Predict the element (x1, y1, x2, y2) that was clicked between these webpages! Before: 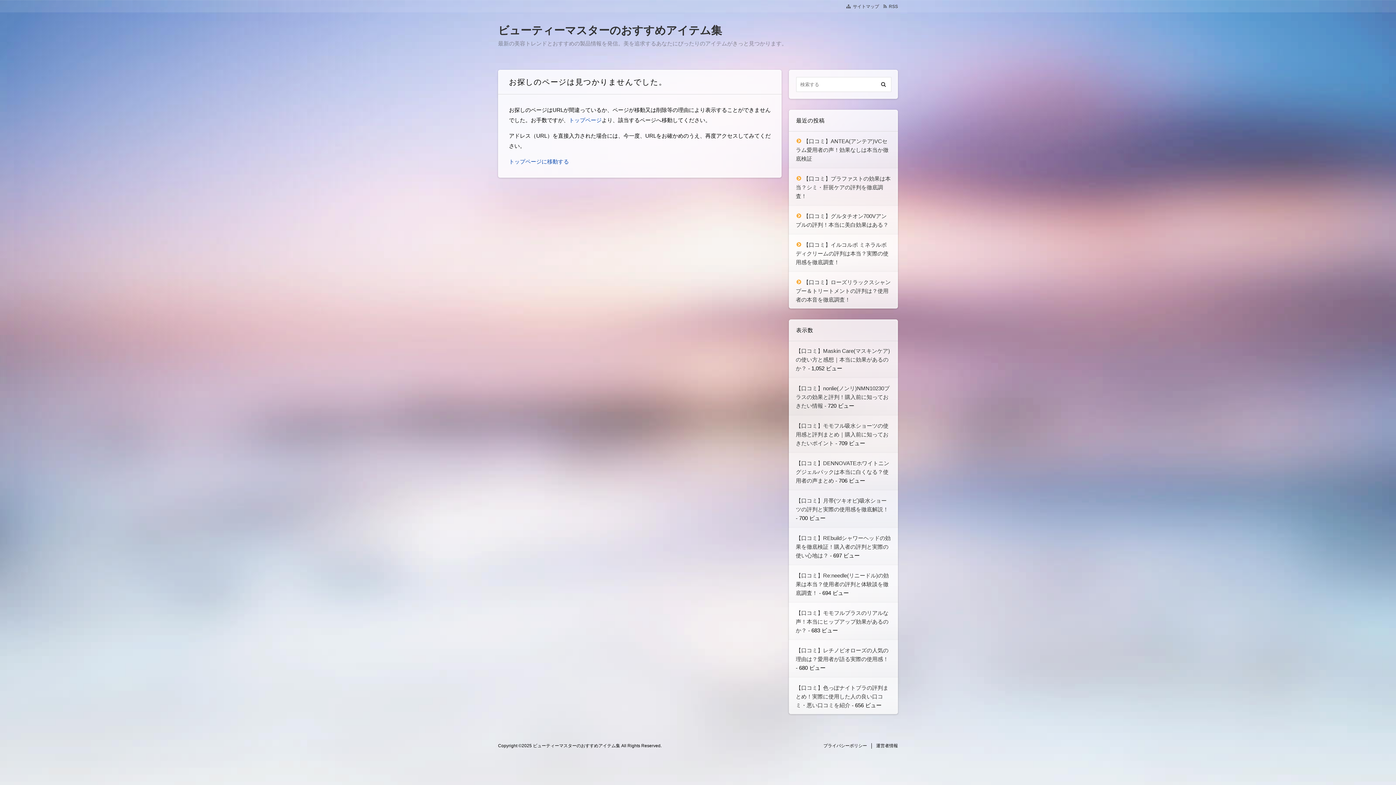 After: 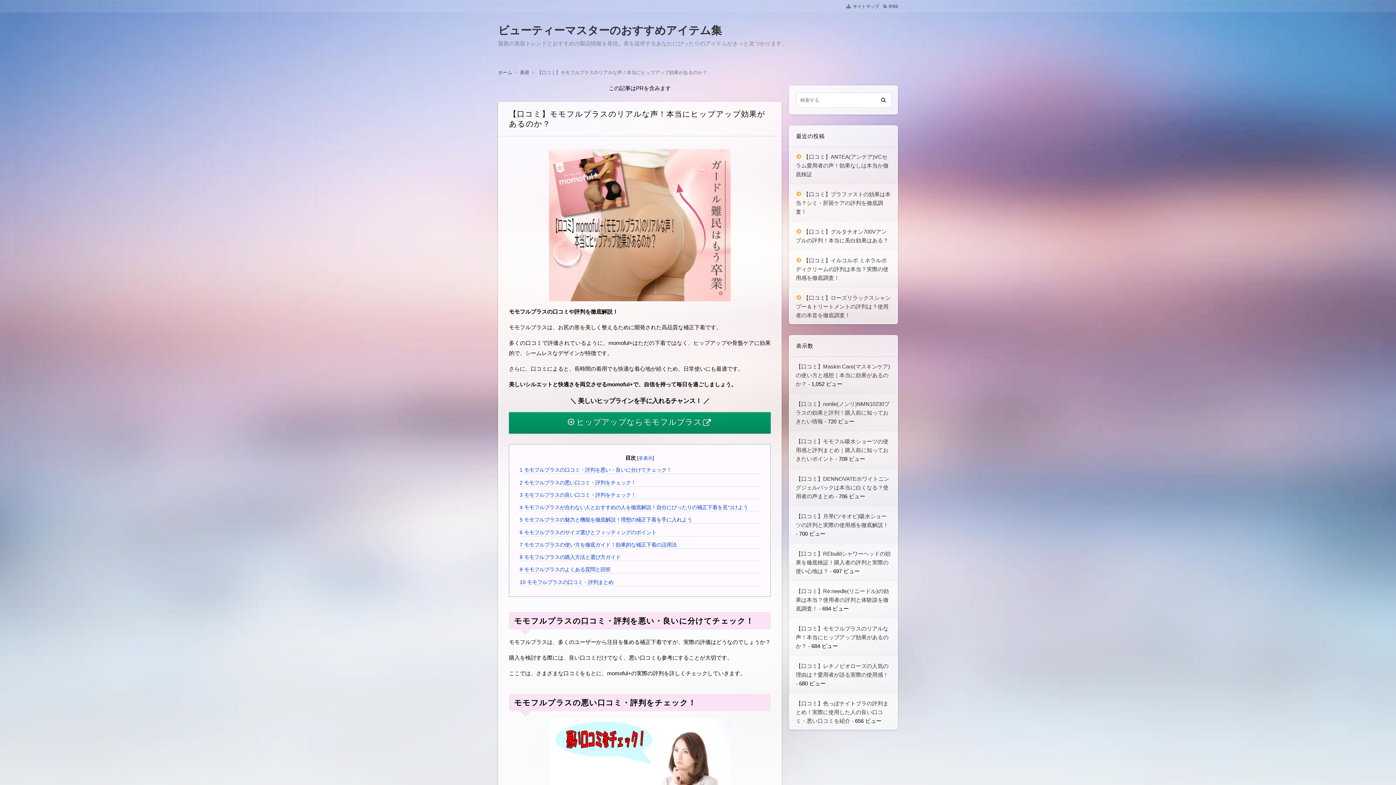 Action: bbox: (796, 610, 888, 633) label: 【口コミ】モモフルプラスのリアルな声！本当にヒップアップ効果があるのか？